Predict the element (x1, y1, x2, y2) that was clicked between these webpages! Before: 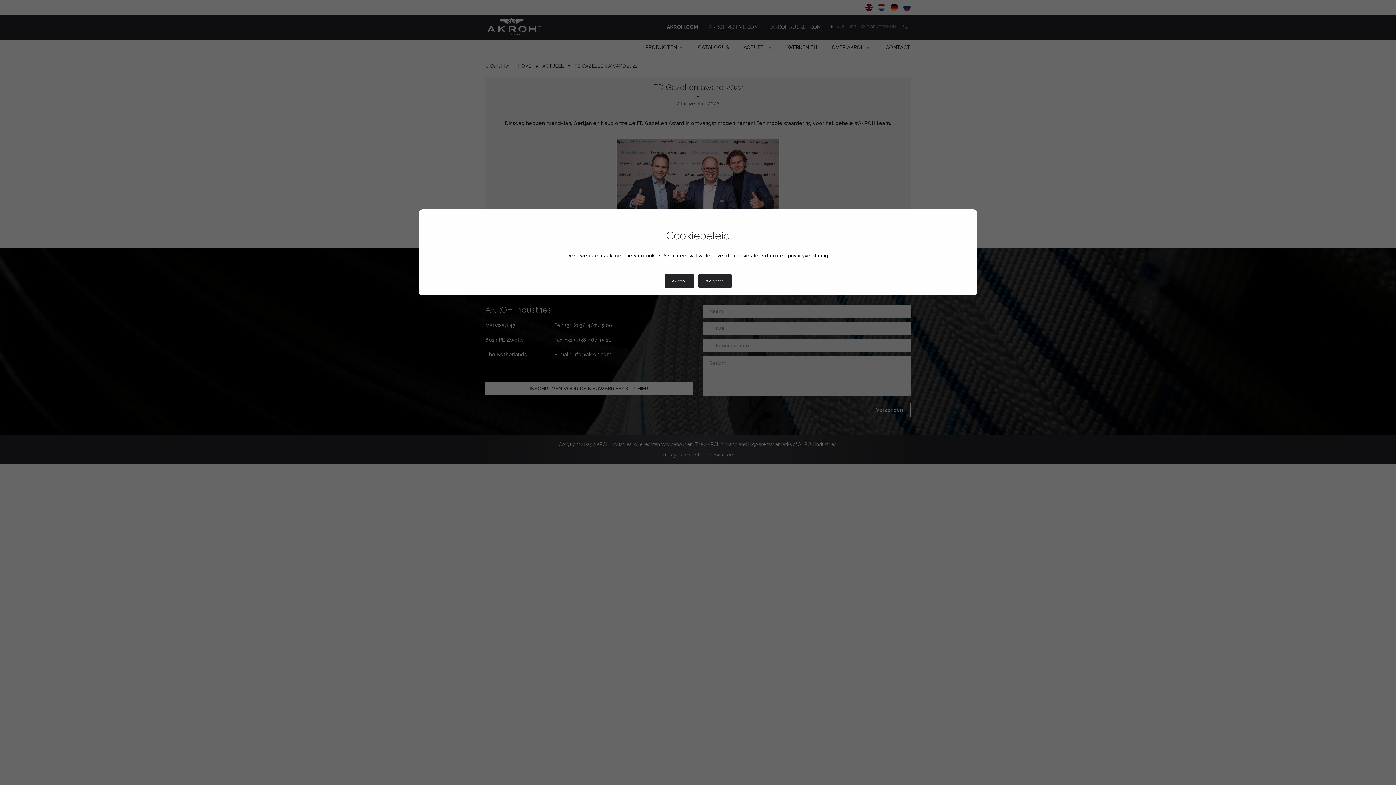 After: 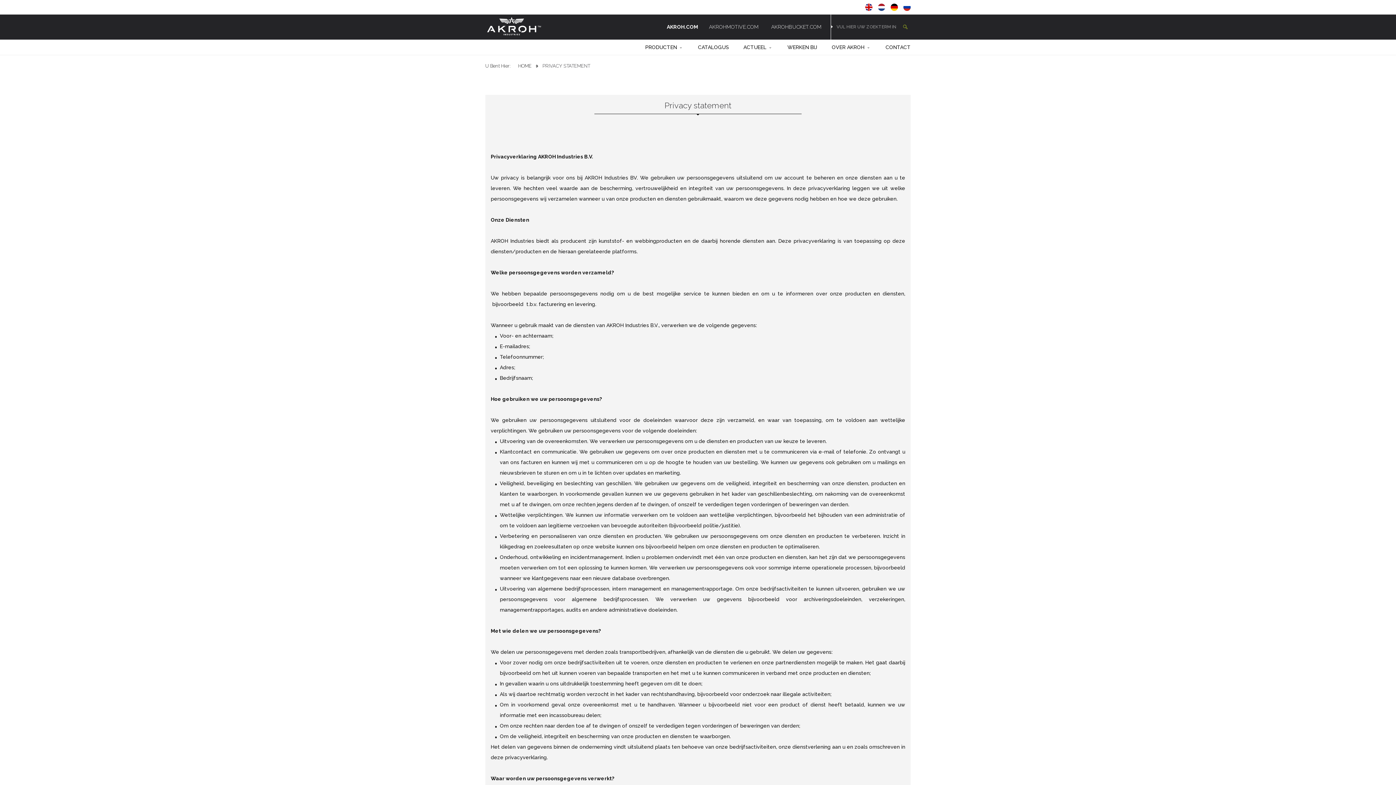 Action: bbox: (788, 253, 828, 258) label: privacyverklaring